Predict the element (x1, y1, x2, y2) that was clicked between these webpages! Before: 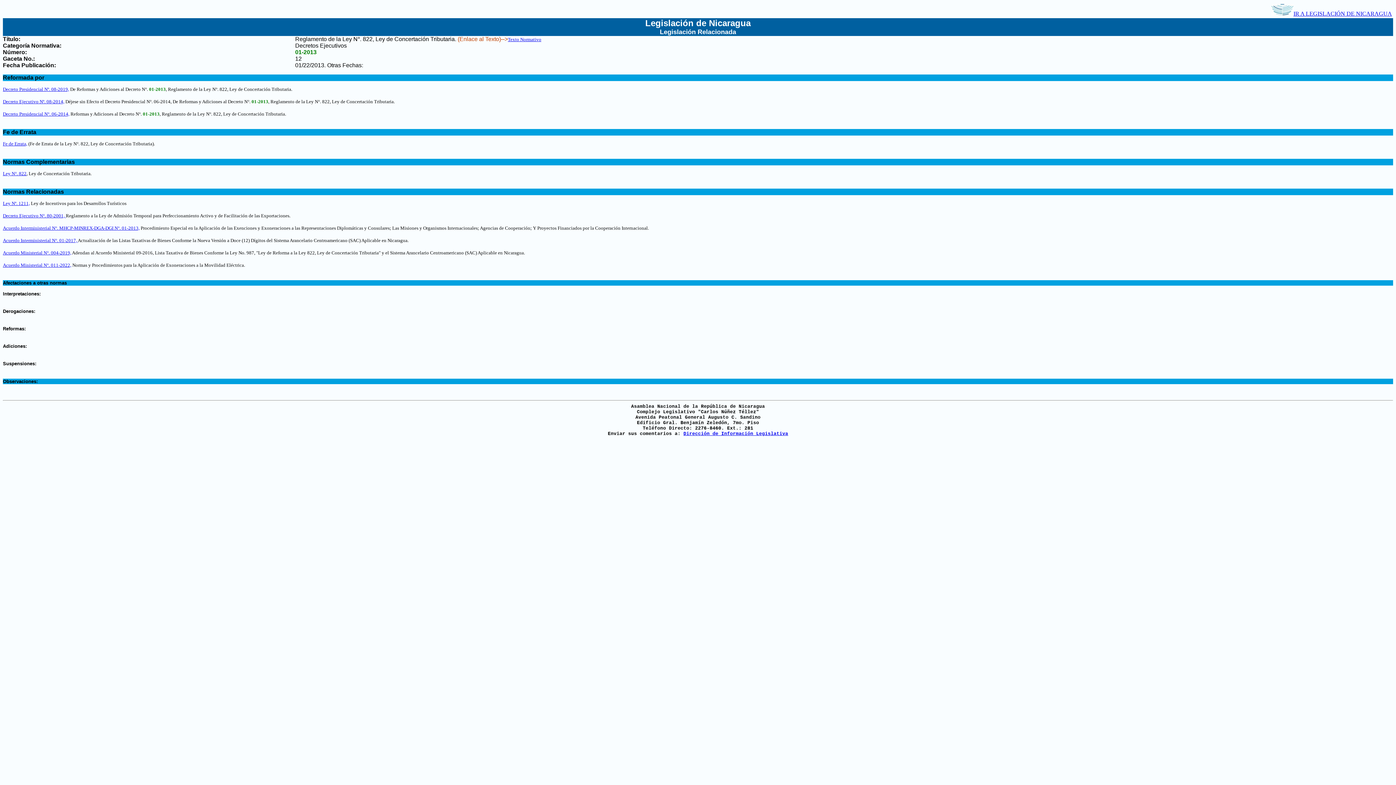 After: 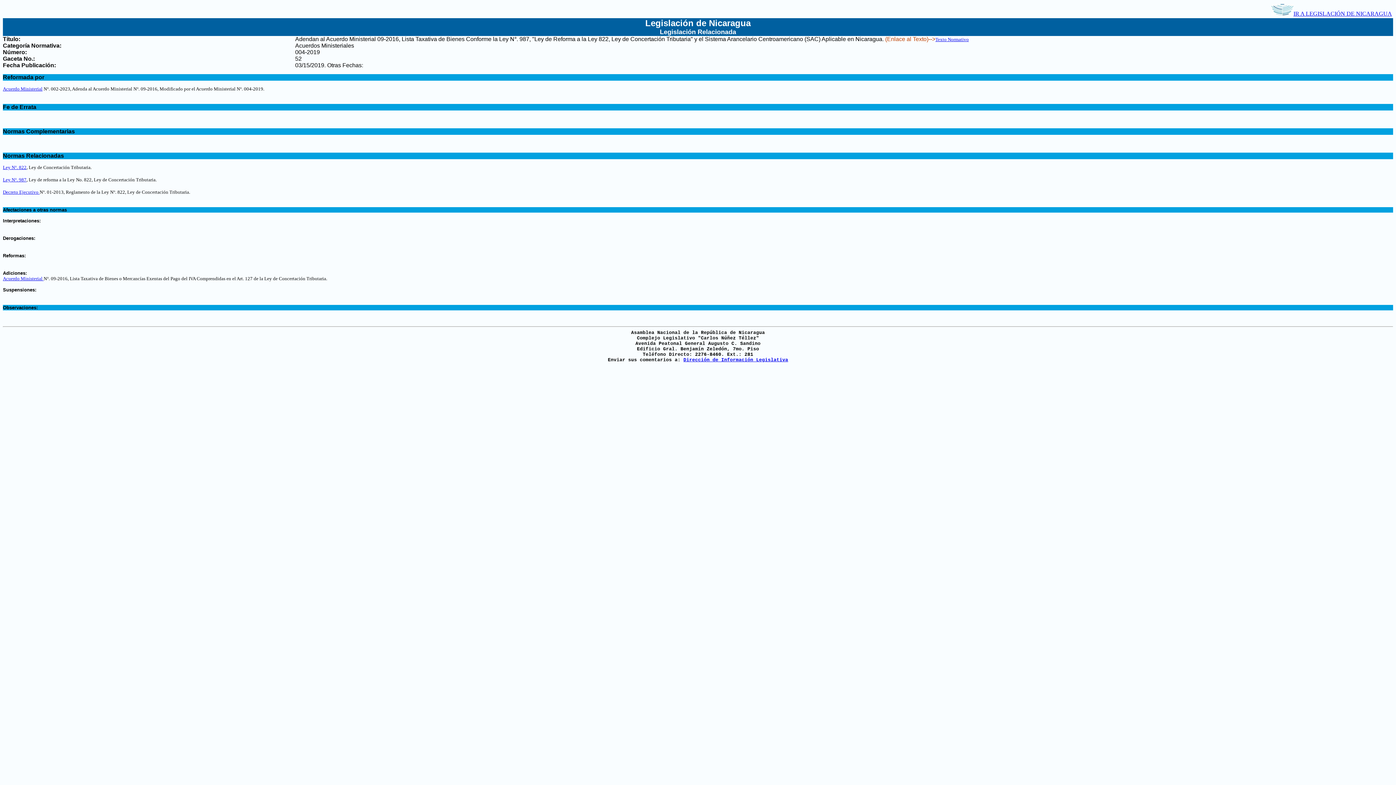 Action: label: Acuerdo Ministerial N°. 004-2019, bbox: (2, 249, 71, 255)